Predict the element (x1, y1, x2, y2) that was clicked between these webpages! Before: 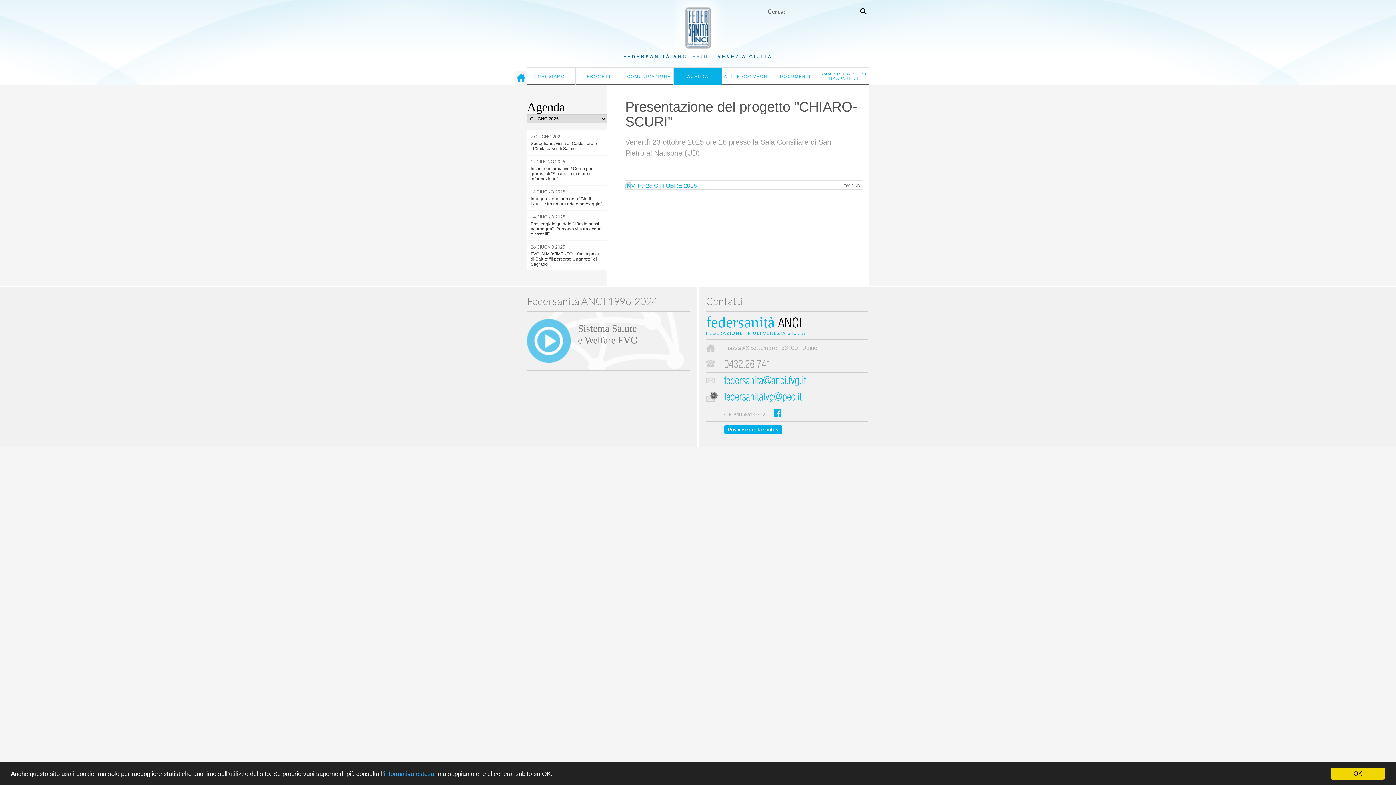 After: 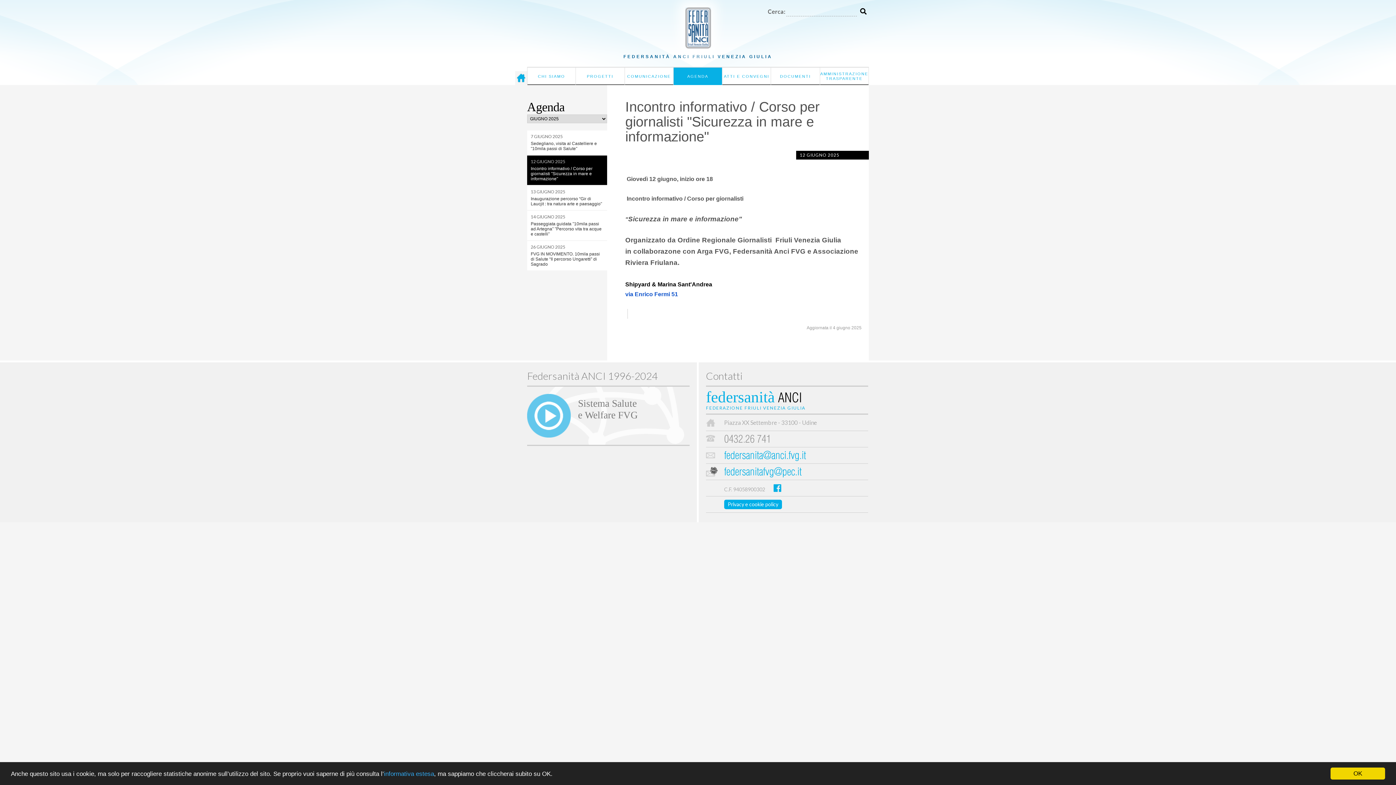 Action: label: 12 GIUGNO 2025
Incontro informativo / Corso per giornalisti "Sicurezza in mare e informazione" bbox: (529, 157, 605, 183)